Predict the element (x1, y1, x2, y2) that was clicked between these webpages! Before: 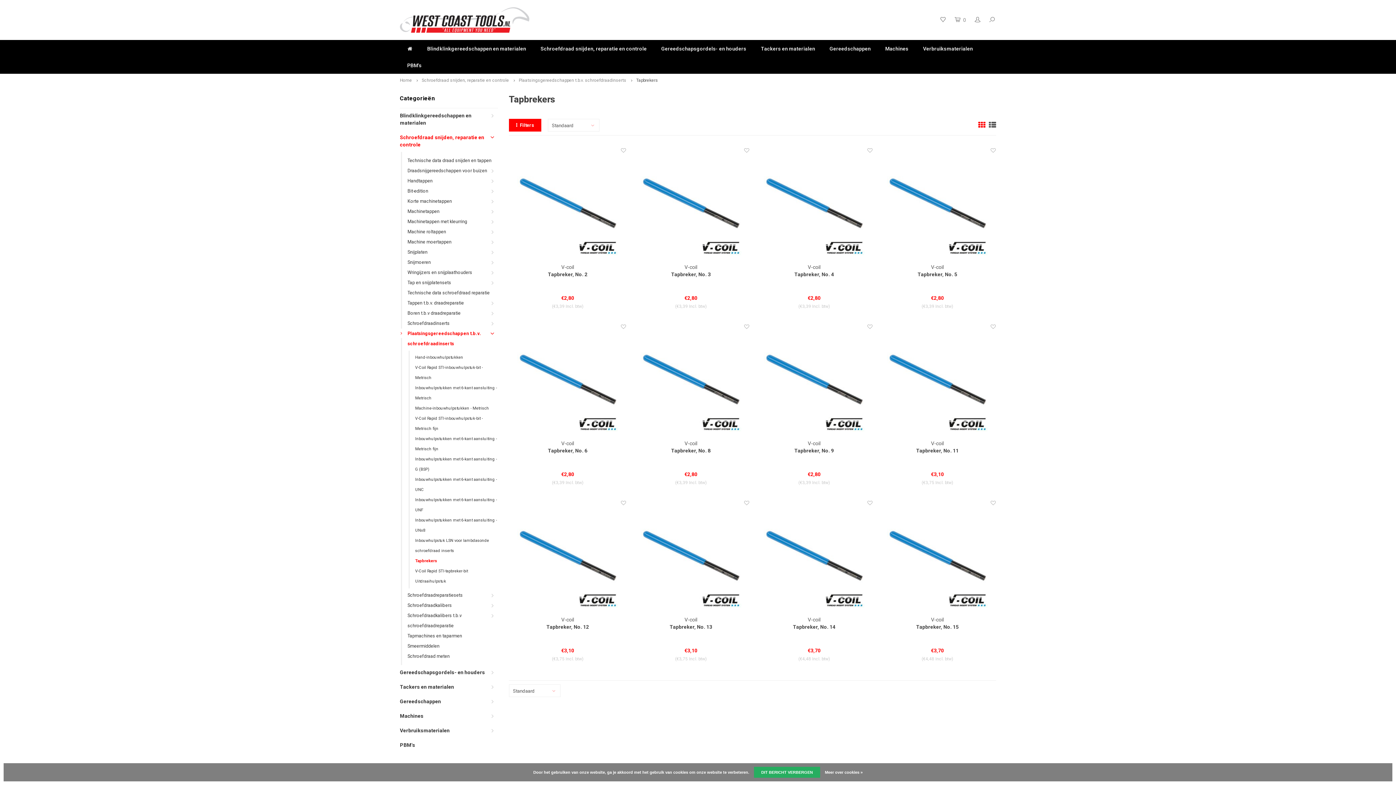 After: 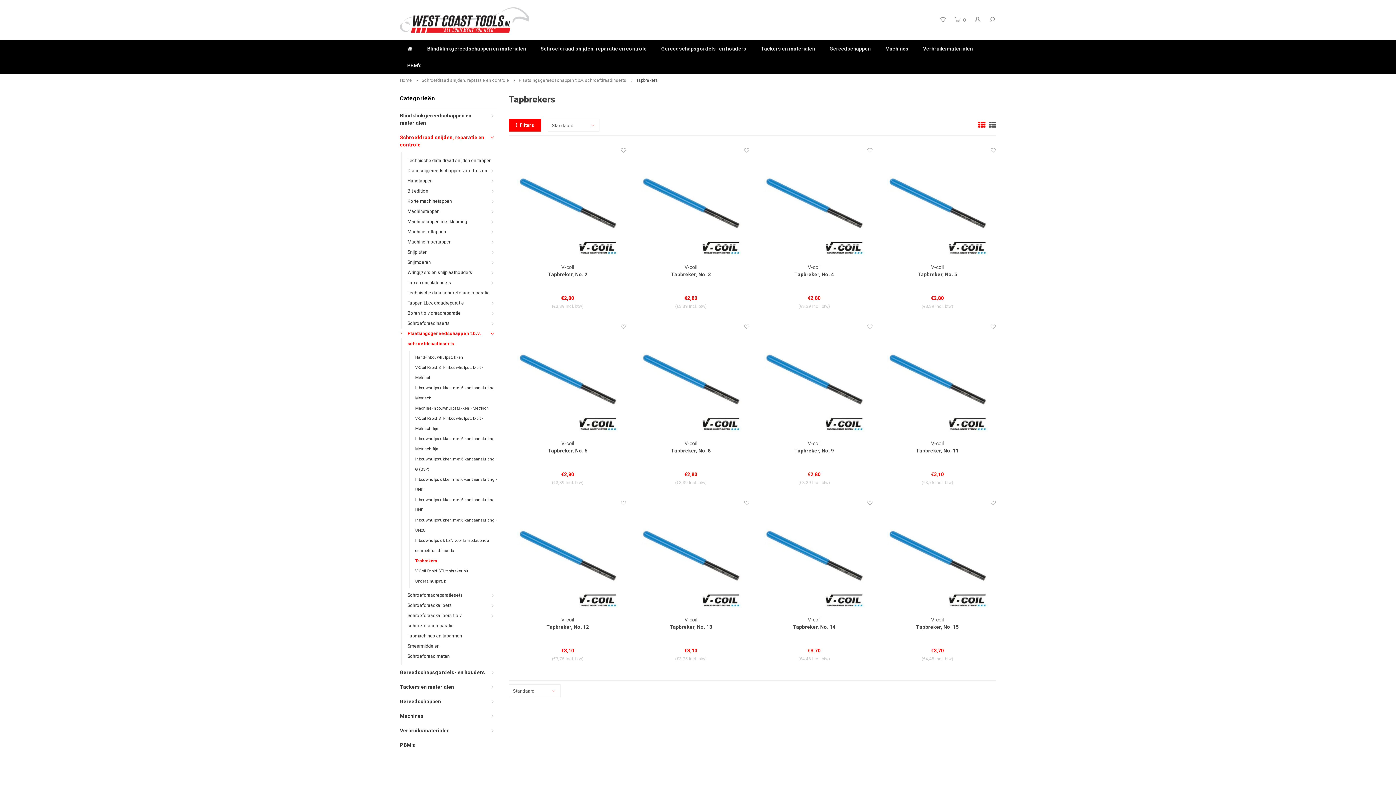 Action: label: Tapbrekers bbox: (636, 77, 658, 82)